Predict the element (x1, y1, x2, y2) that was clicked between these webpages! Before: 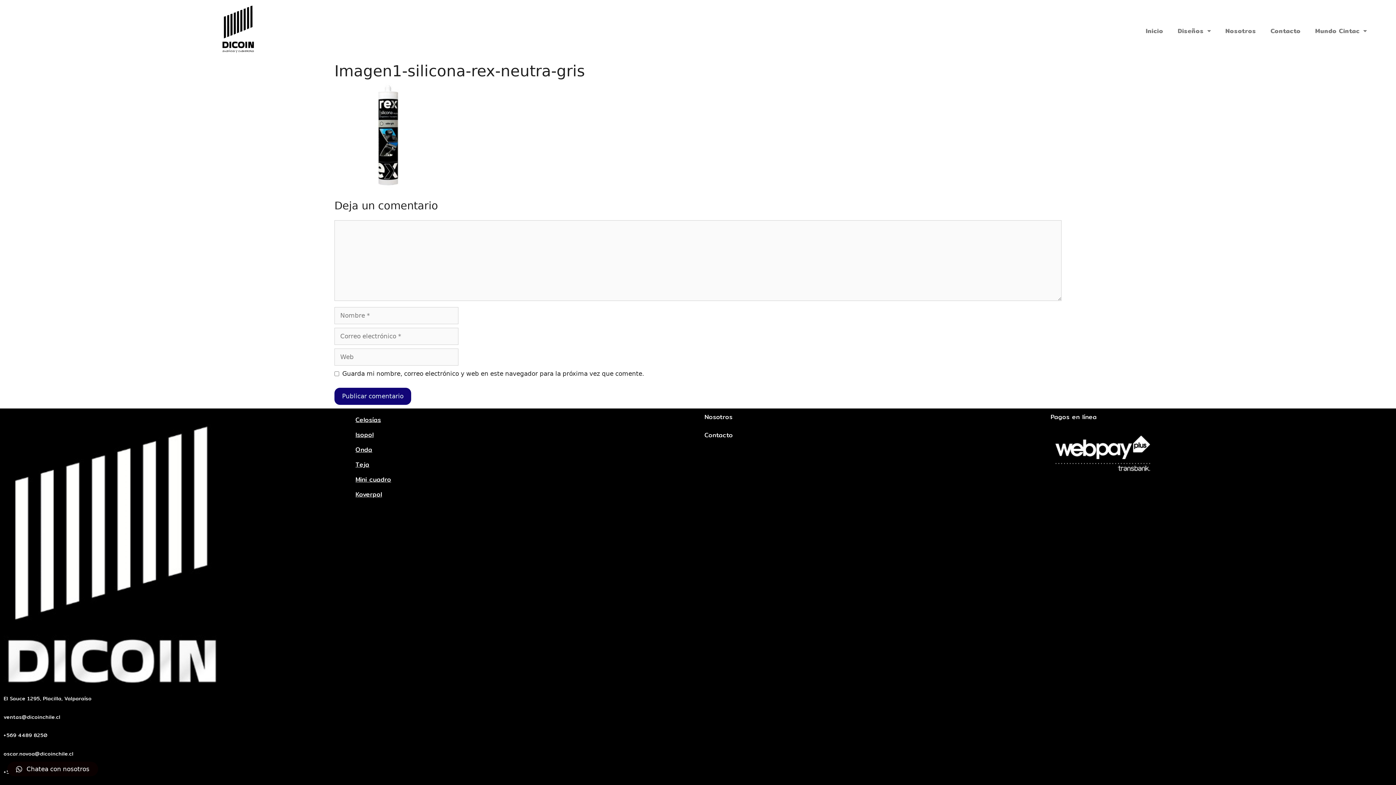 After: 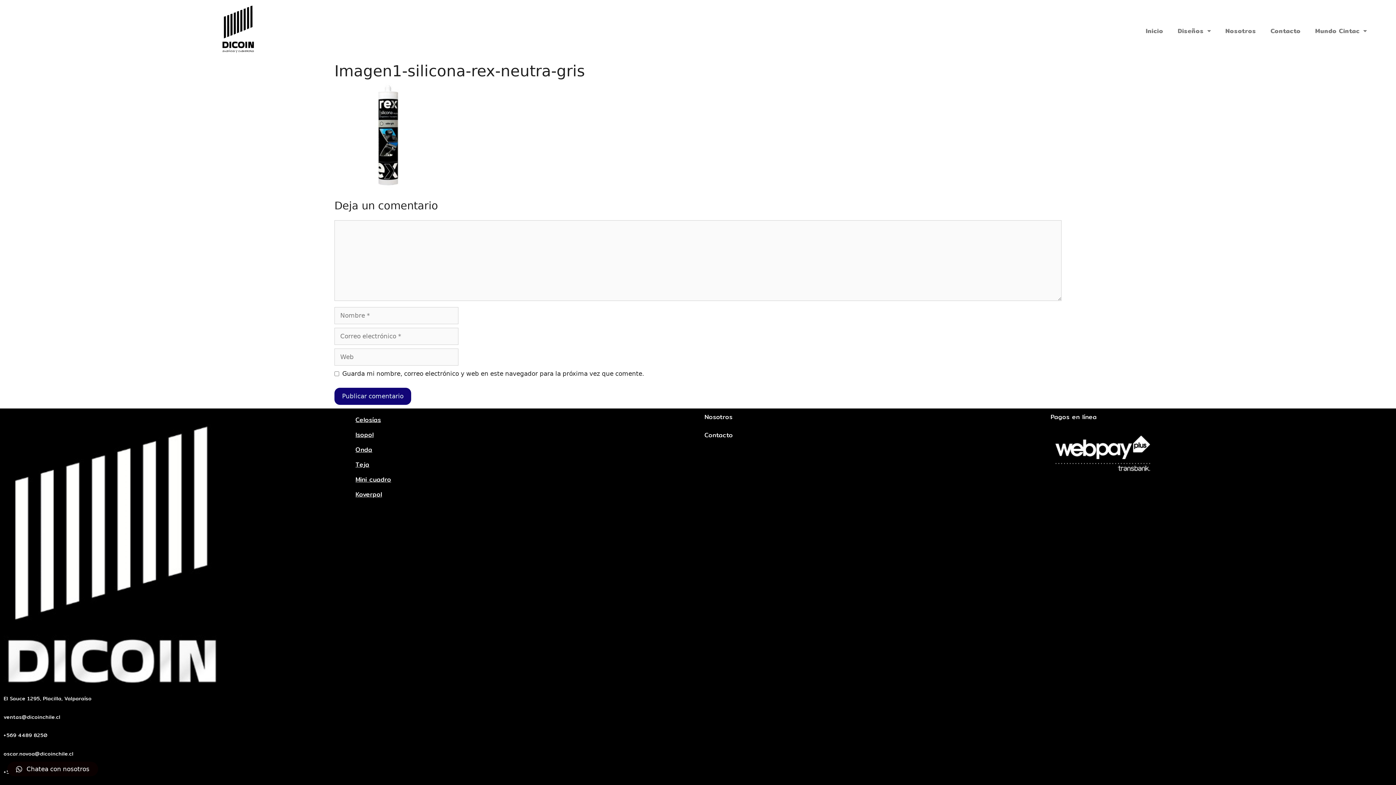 Action: bbox: (7, 762, 98, 776) label: Chatea con nosotros